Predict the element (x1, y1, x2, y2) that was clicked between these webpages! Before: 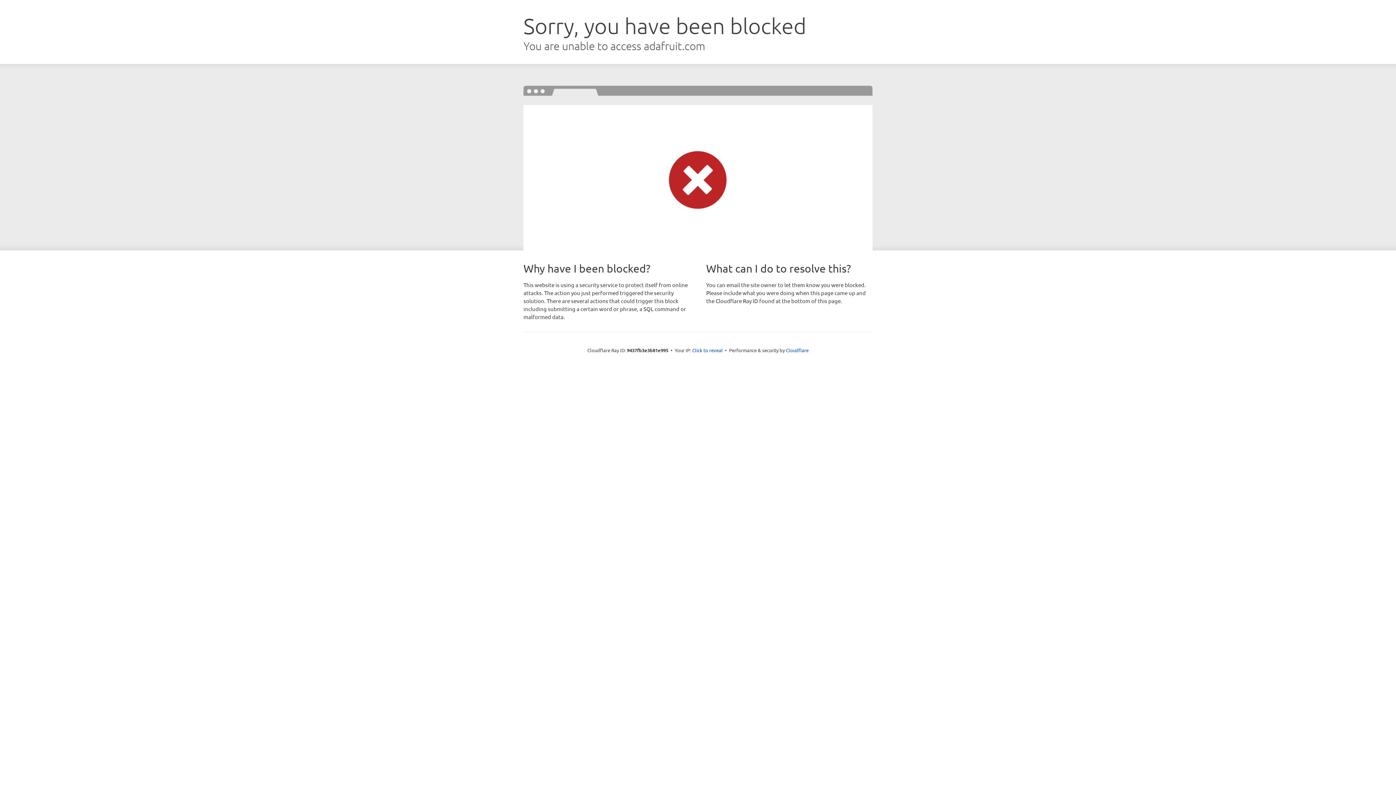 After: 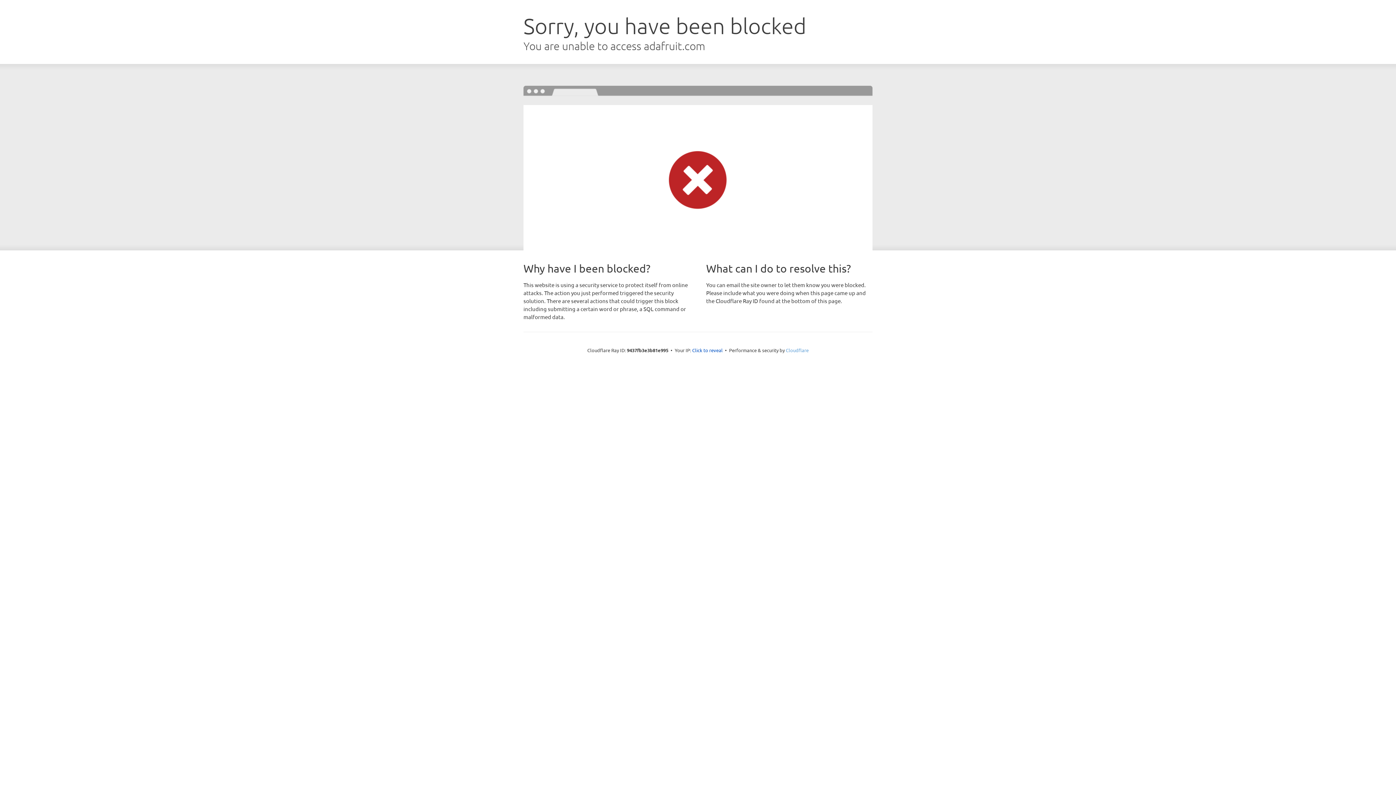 Action: label: Cloudflare bbox: (786, 347, 808, 353)